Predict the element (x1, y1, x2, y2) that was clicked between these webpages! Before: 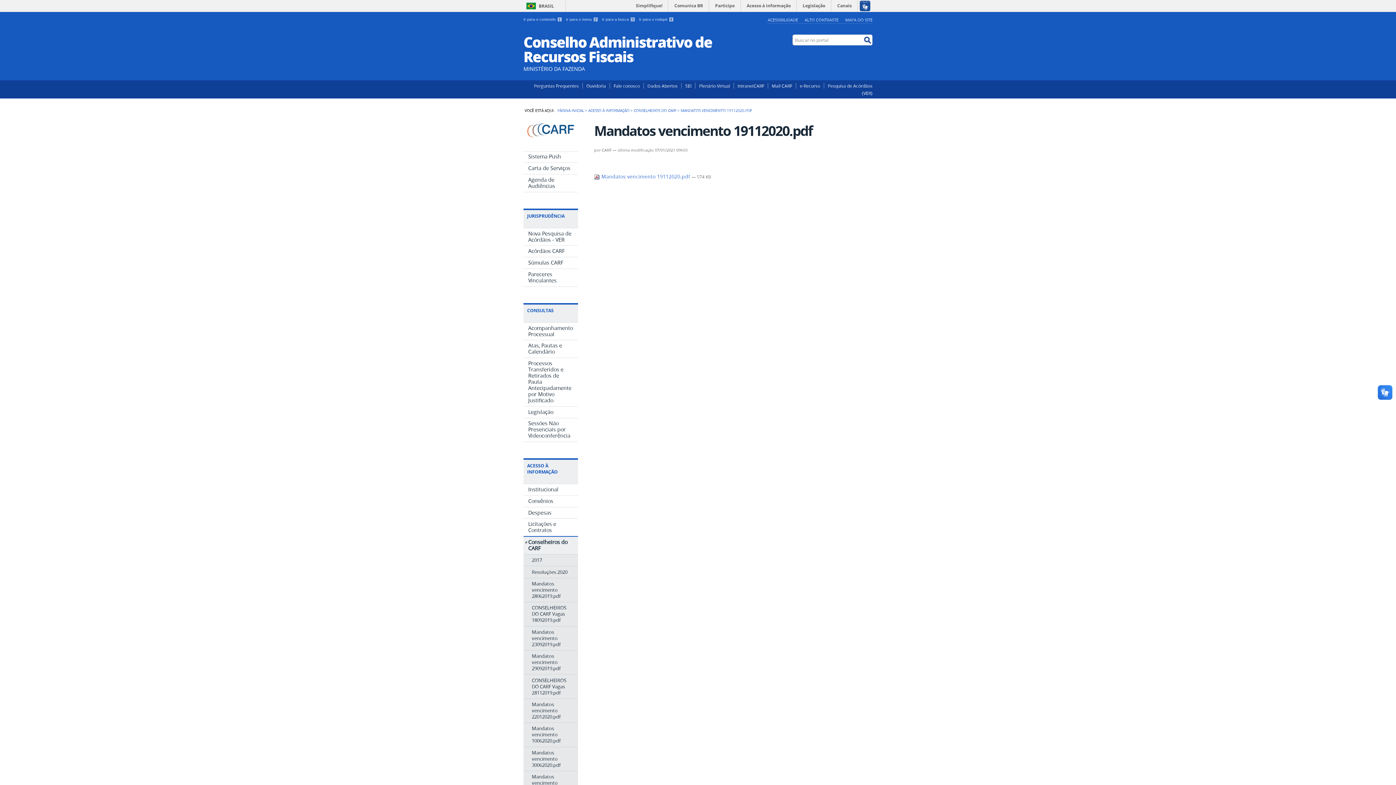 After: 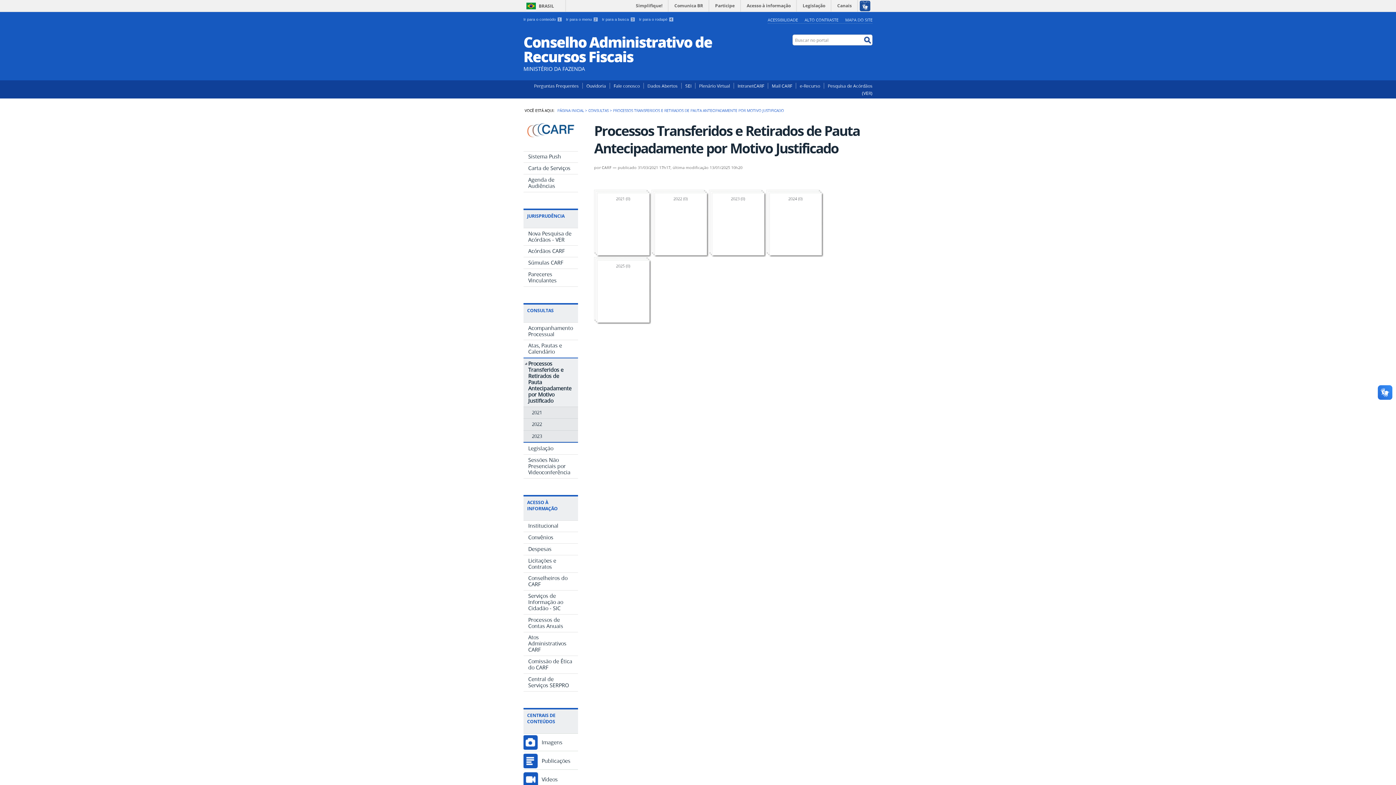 Action: bbox: (523, 358, 578, 406) label: Processos Transferidos e Retirados de Pauta Antecipadamente por Motivo Justificado